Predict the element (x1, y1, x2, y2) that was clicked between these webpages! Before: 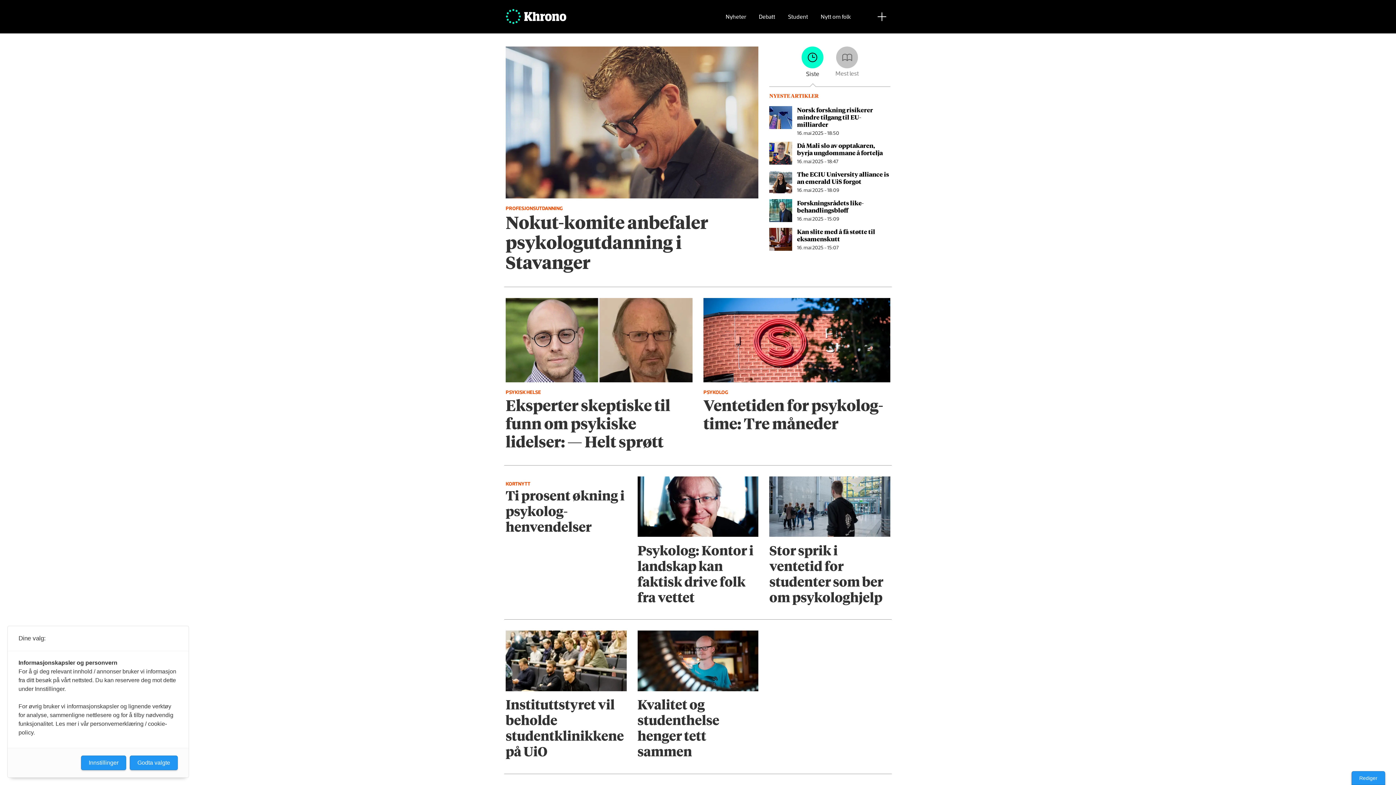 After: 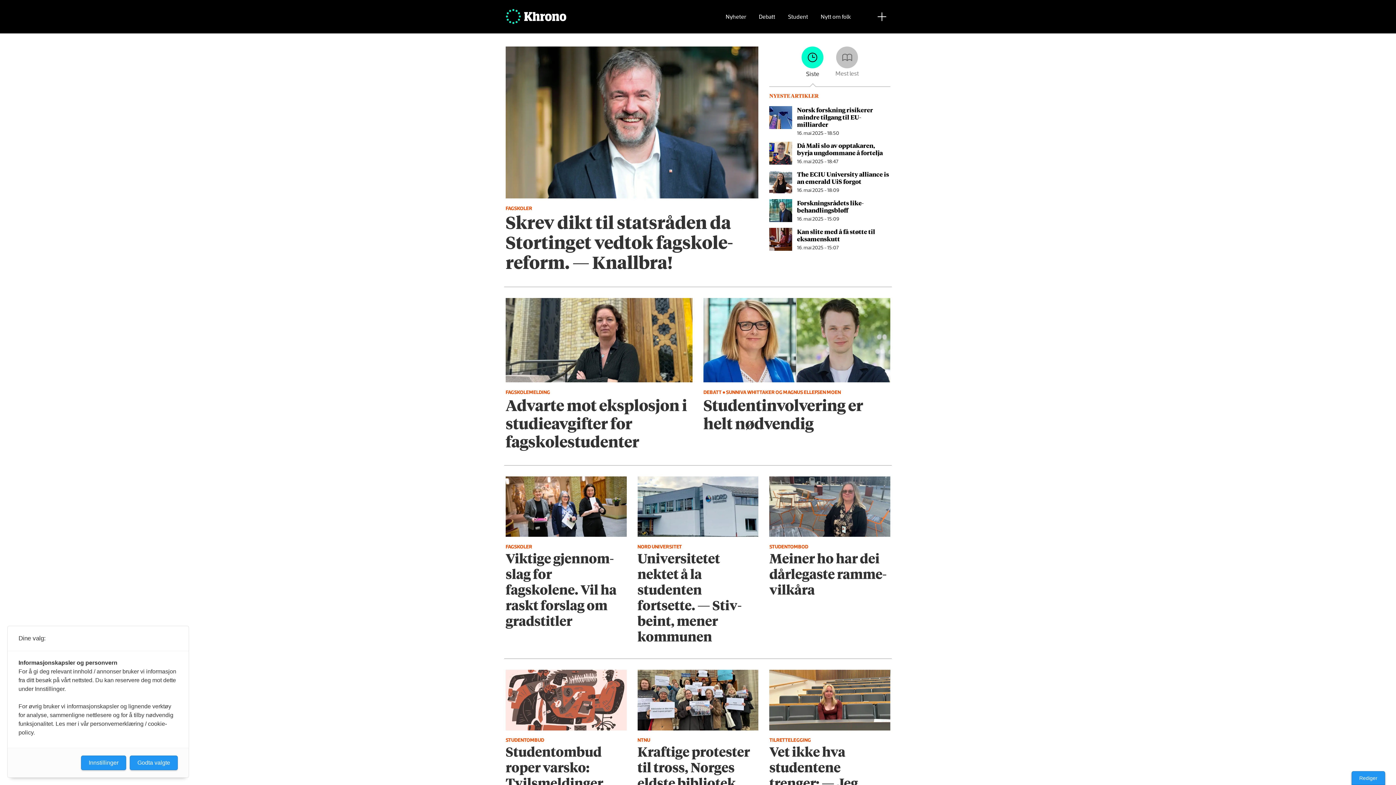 Action: bbox: (785, 8, 810, 25) label: Student